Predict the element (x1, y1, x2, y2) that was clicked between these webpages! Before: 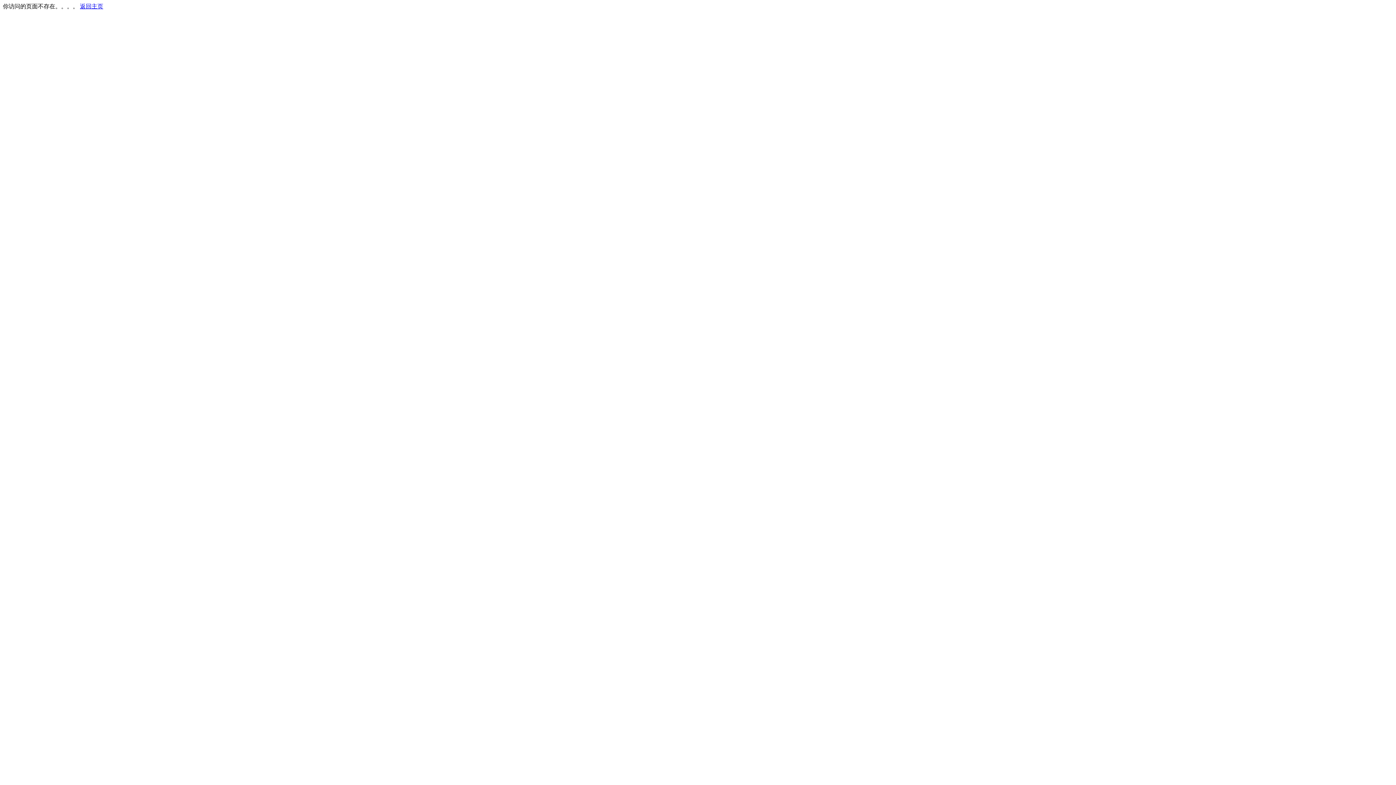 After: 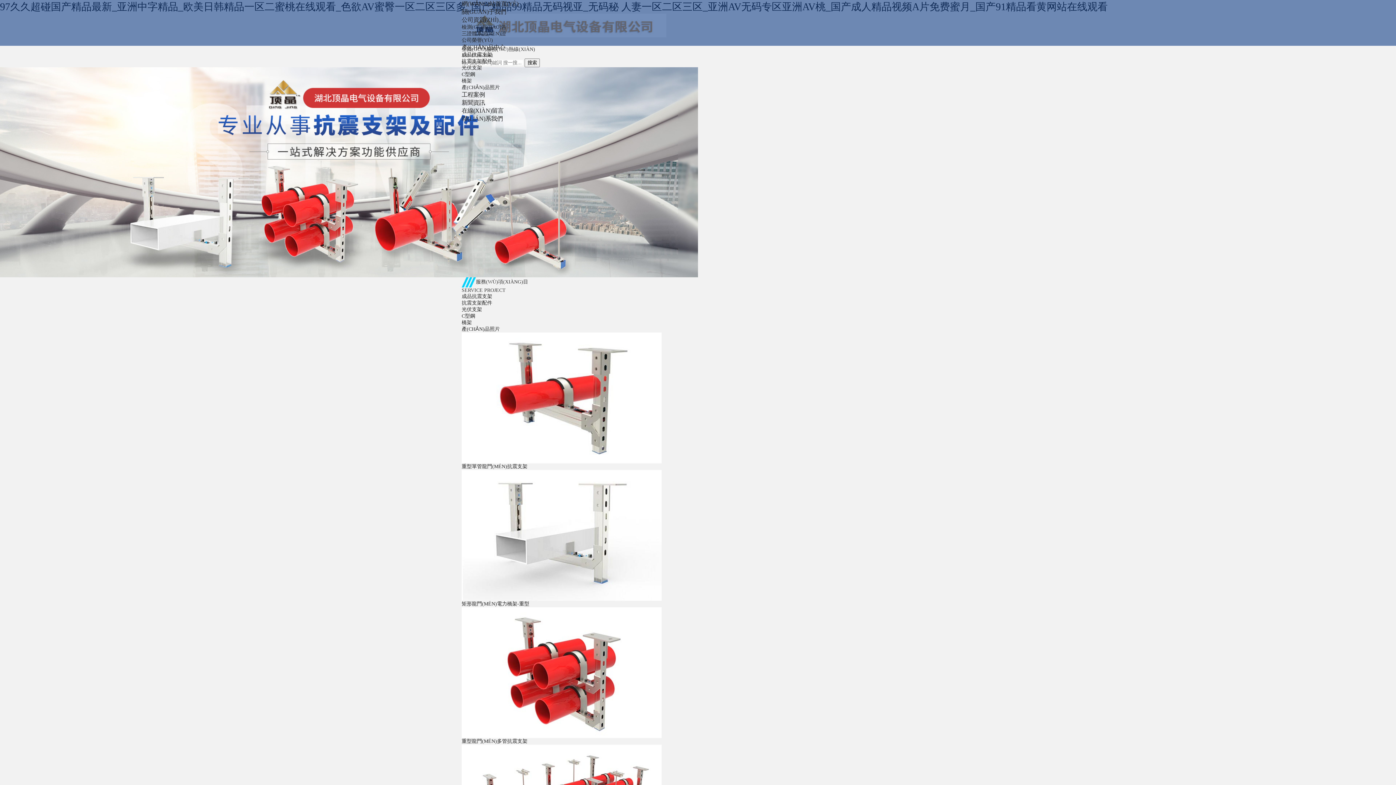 Action: label: 返回主页 bbox: (80, 3, 103, 9)